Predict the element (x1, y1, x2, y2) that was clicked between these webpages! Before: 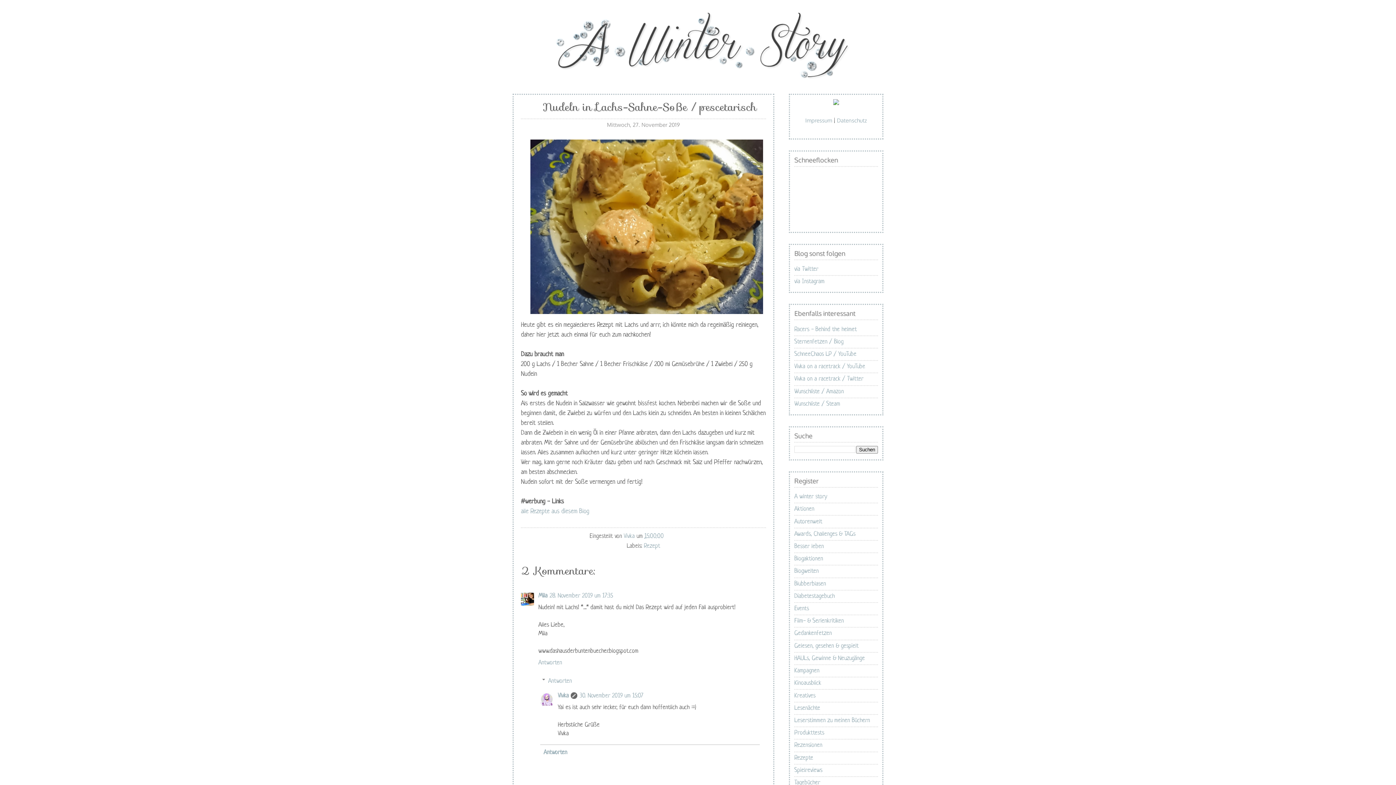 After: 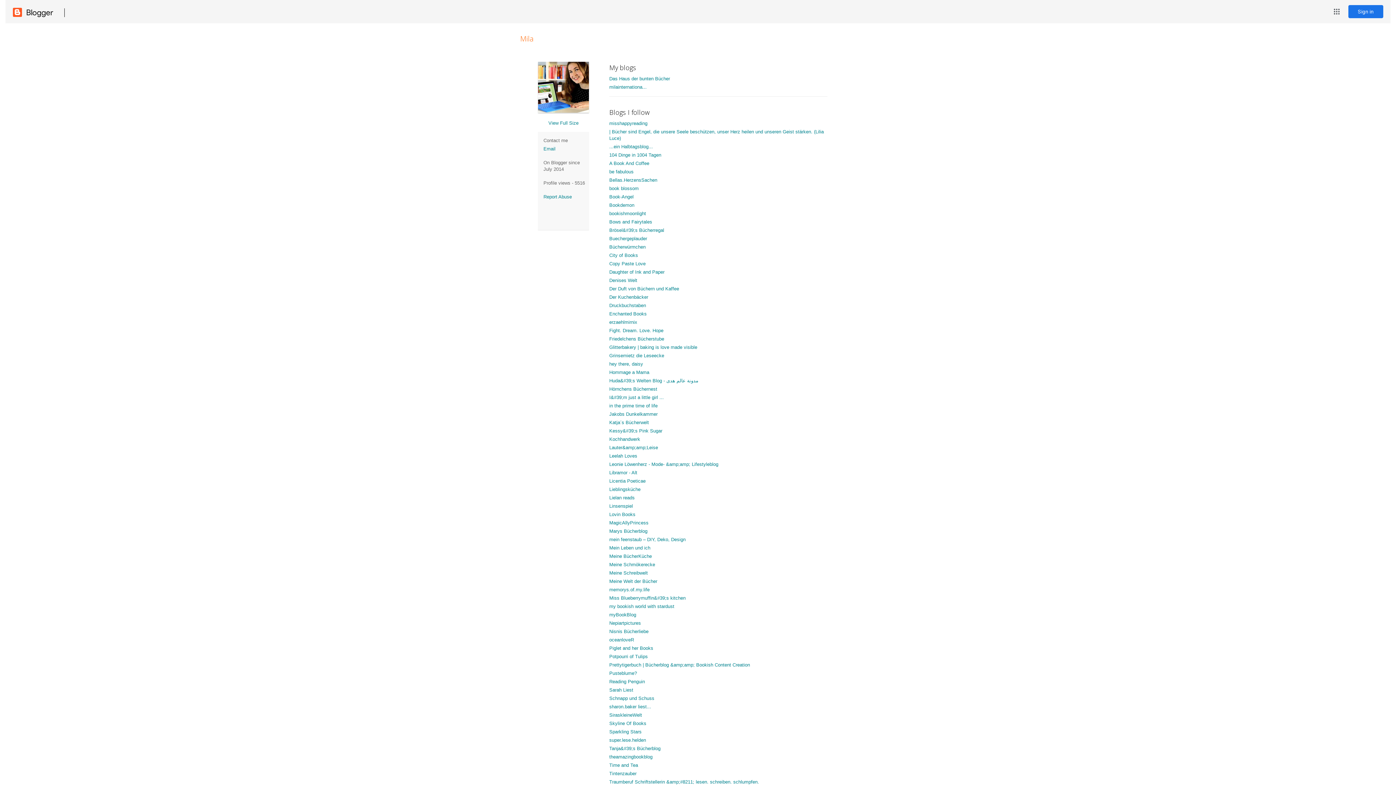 Action: bbox: (538, 593, 547, 599) label: Mila